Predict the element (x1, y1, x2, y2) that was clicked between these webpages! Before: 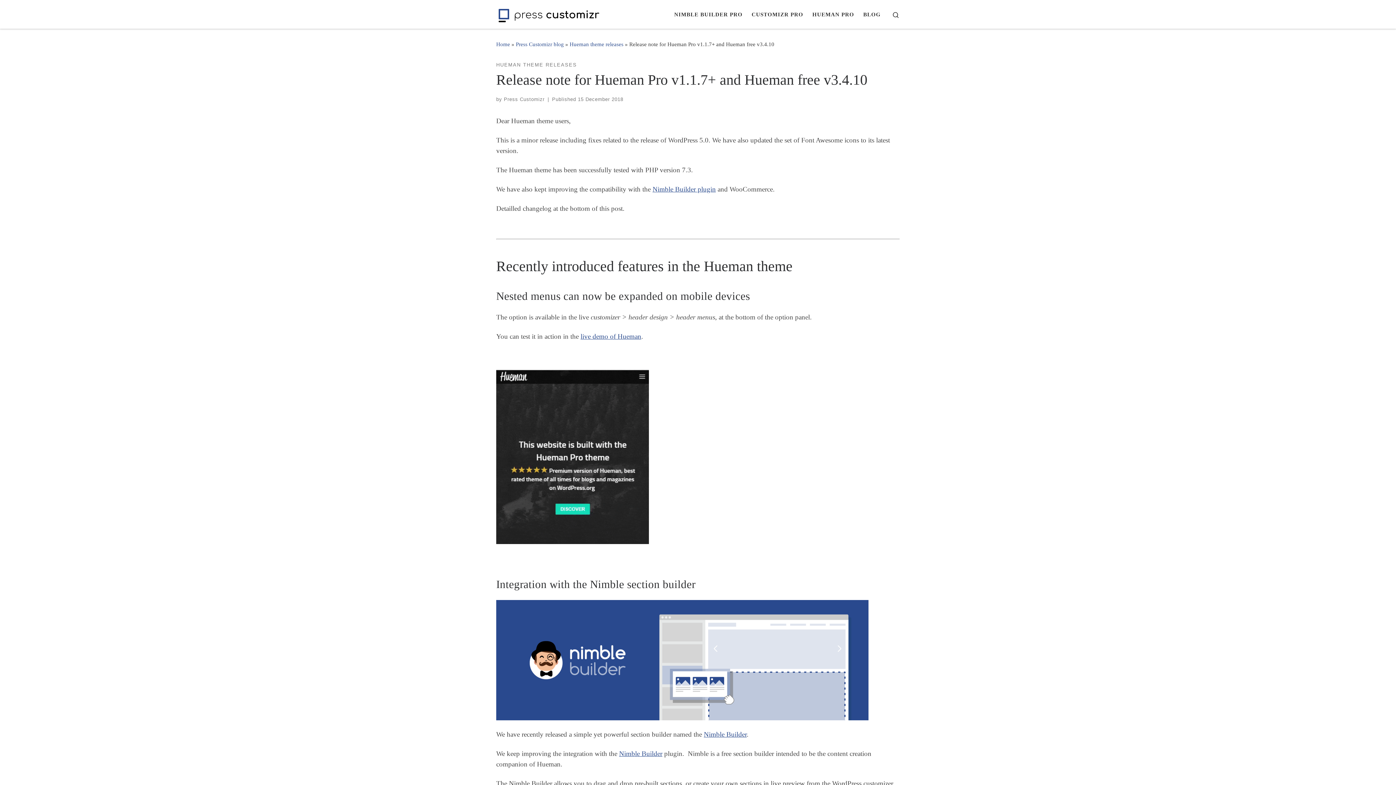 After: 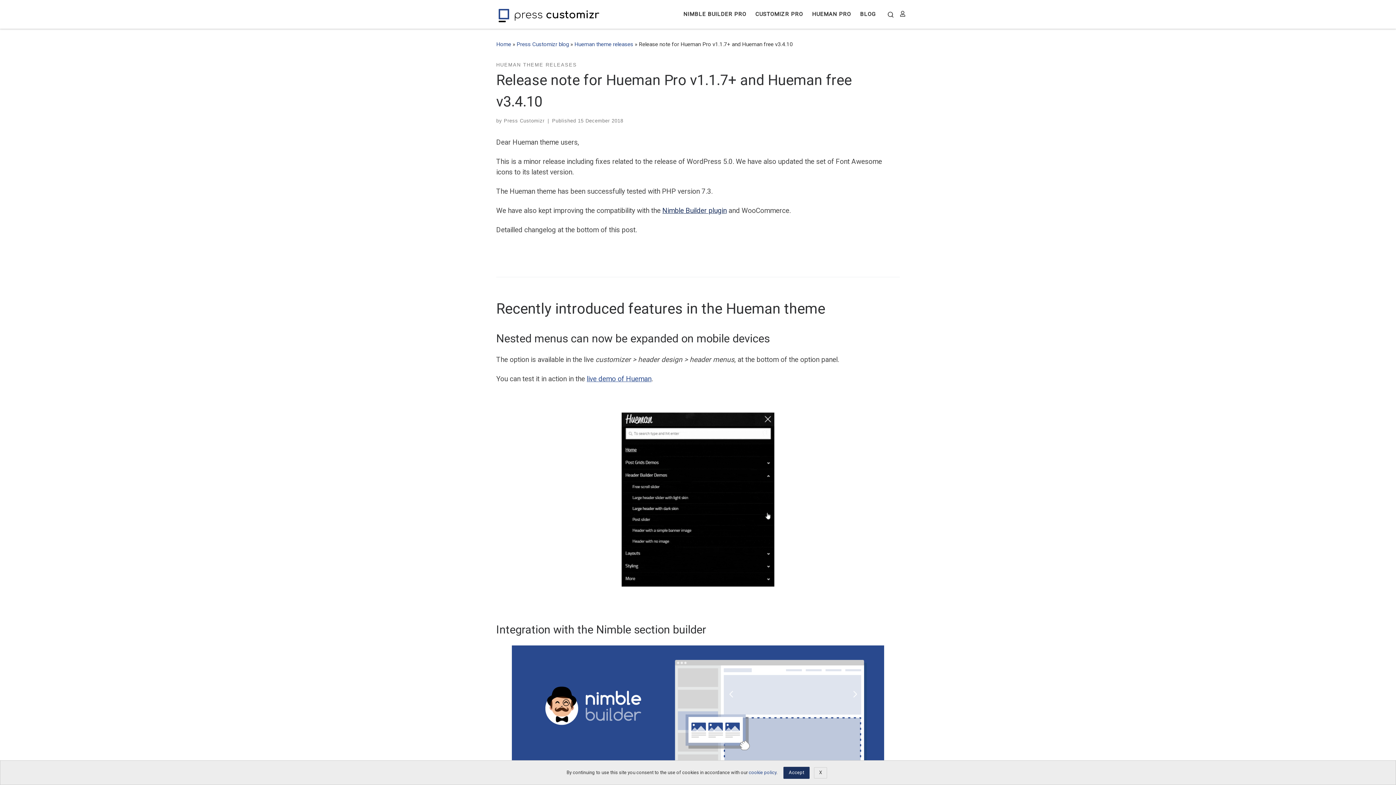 Action: bbox: (652, 185, 716, 193) label: Nimble Builder plugin